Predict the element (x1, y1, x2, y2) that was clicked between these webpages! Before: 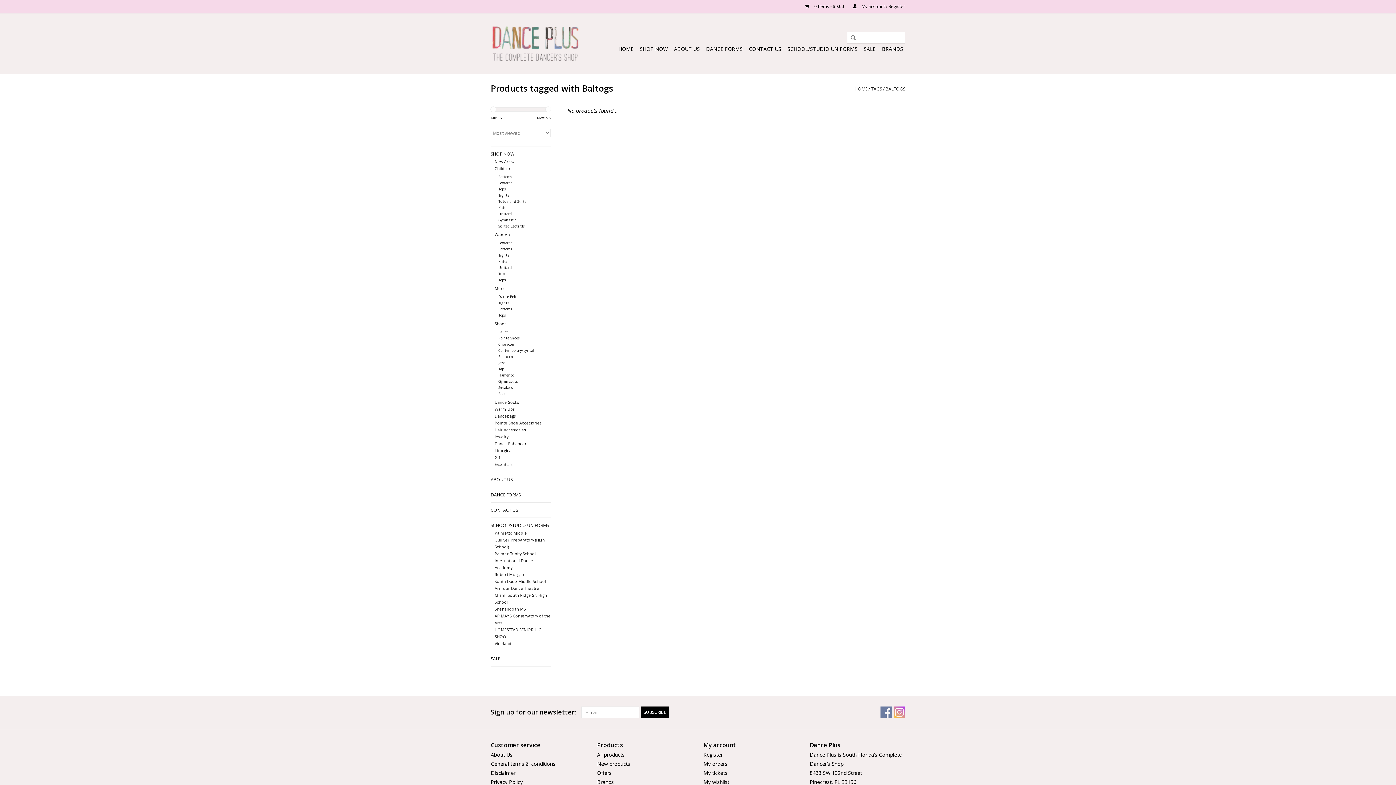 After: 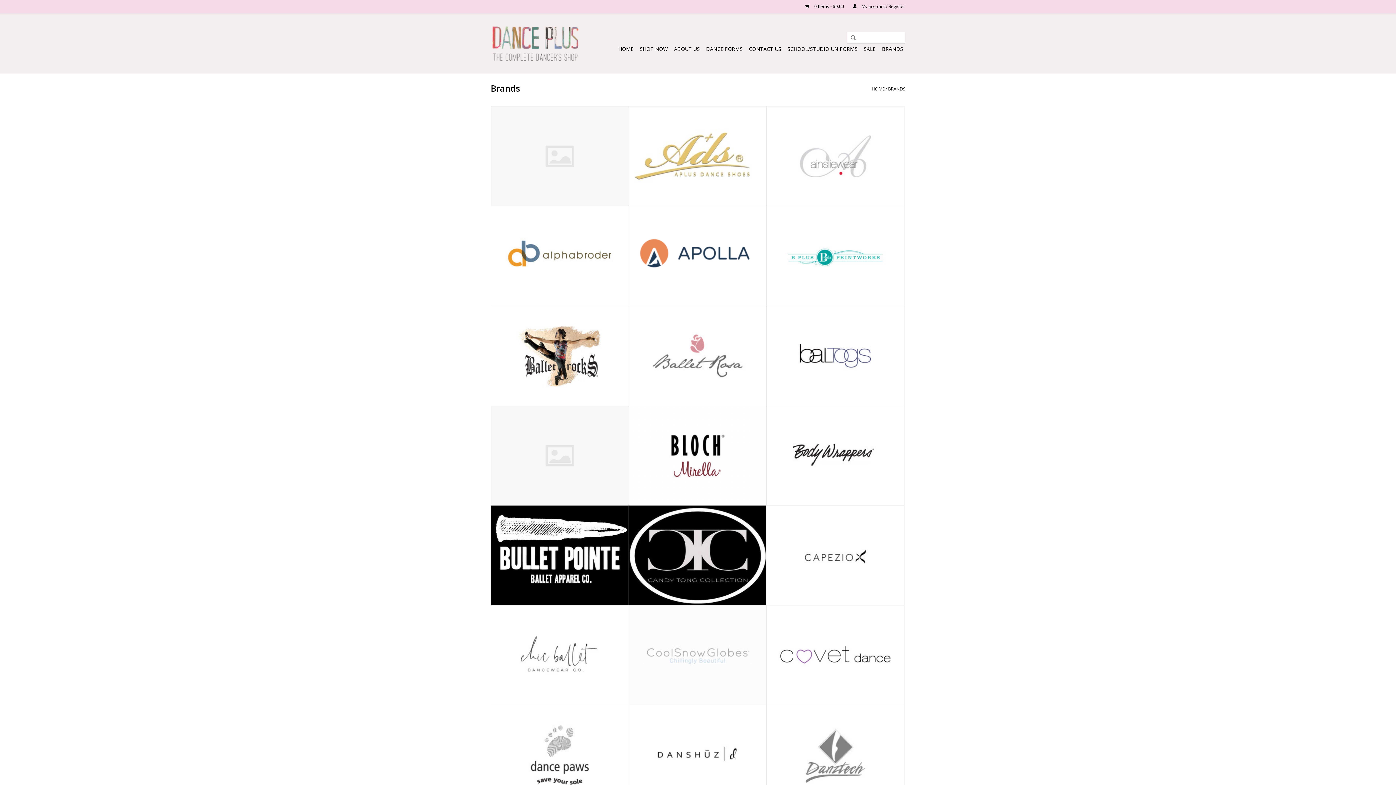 Action: bbox: (880, 43, 905, 54) label: BRANDS